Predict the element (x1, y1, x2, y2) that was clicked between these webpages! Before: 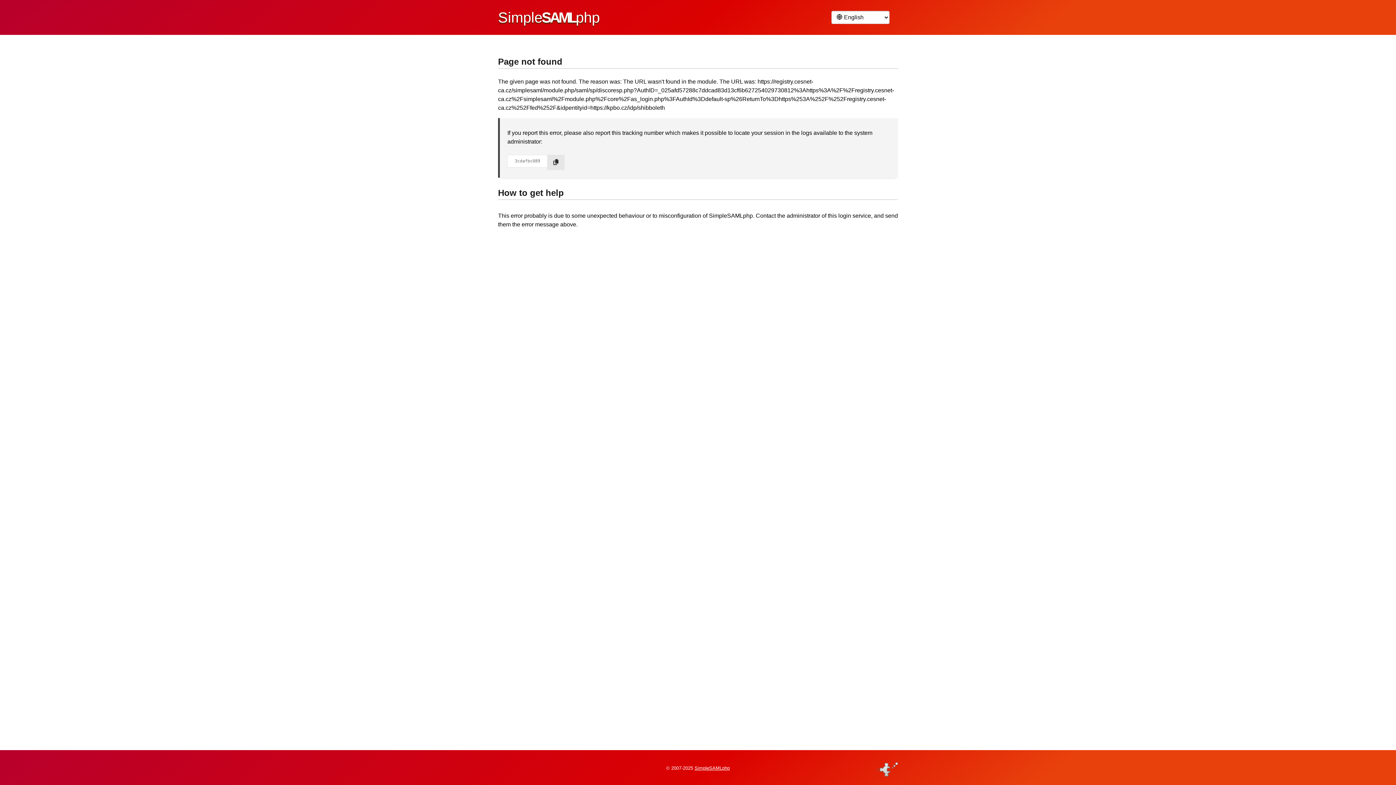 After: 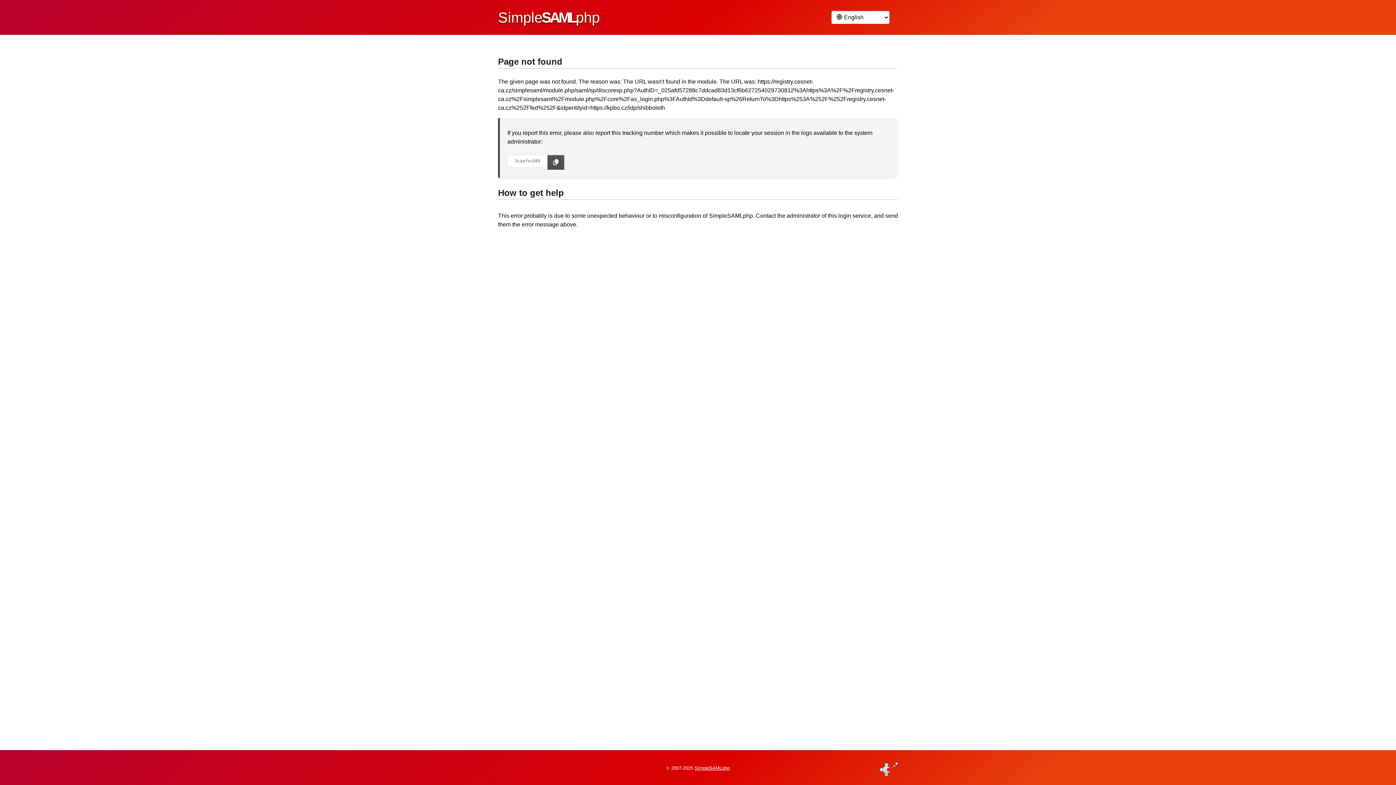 Action: bbox: (547, 154, 564, 170)